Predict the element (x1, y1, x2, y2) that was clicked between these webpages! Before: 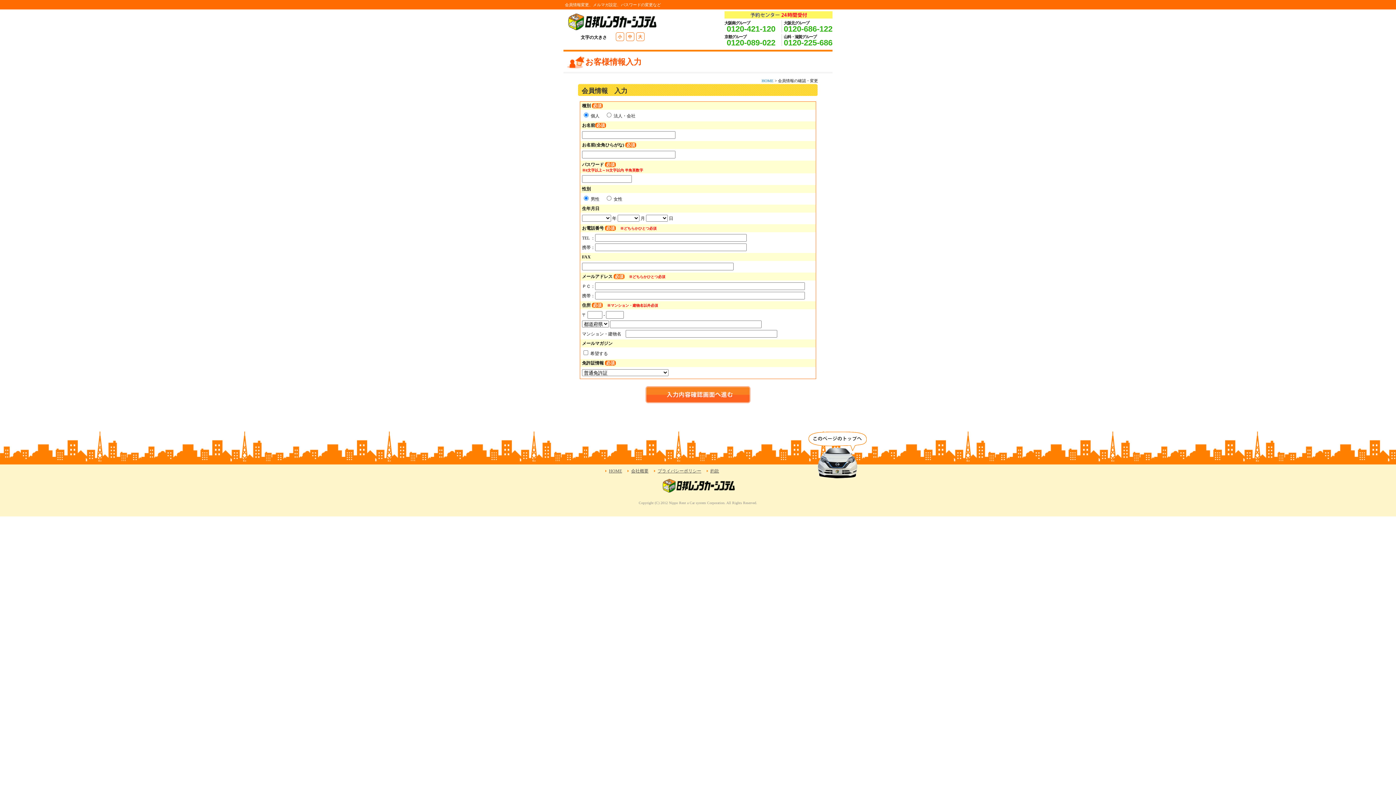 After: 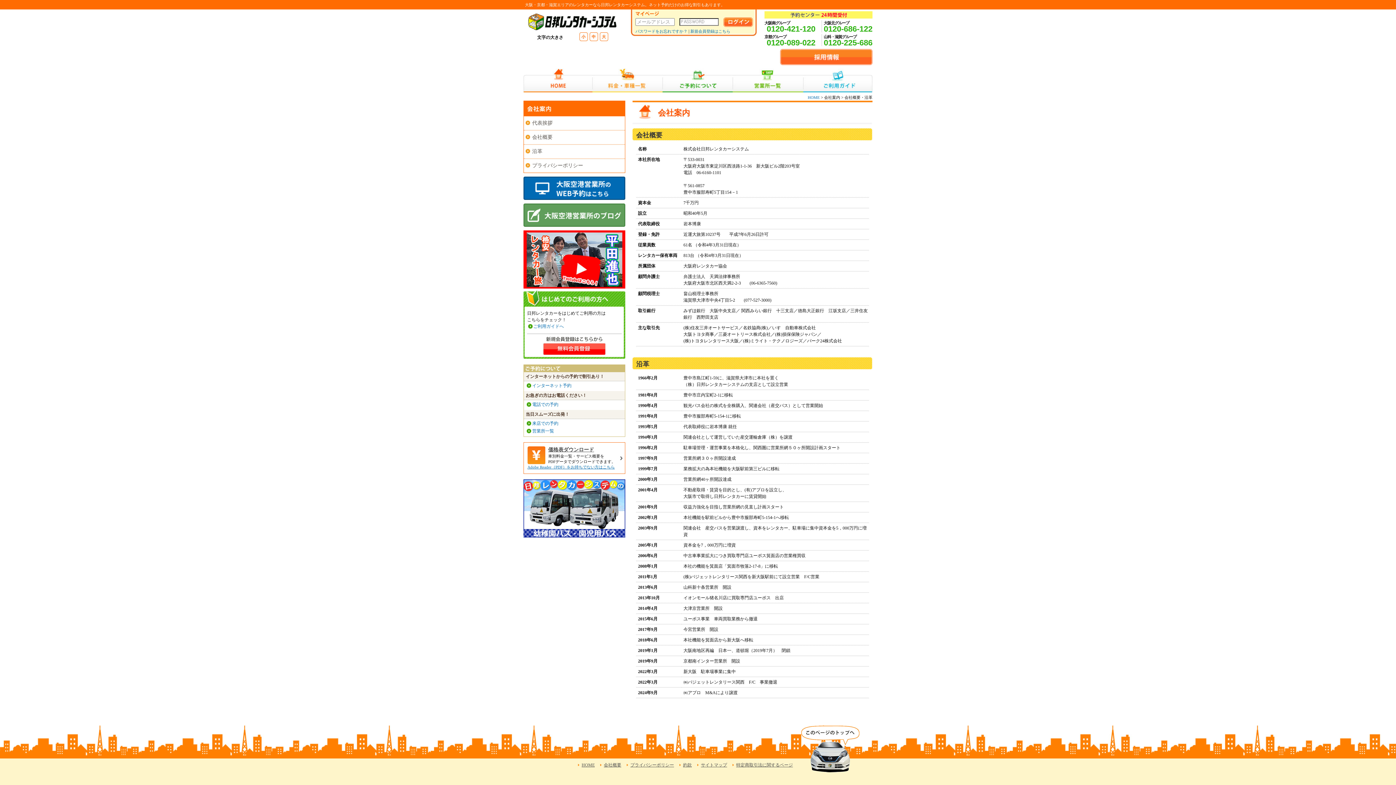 Action: label: 会社概要 bbox: (631, 468, 648, 473)